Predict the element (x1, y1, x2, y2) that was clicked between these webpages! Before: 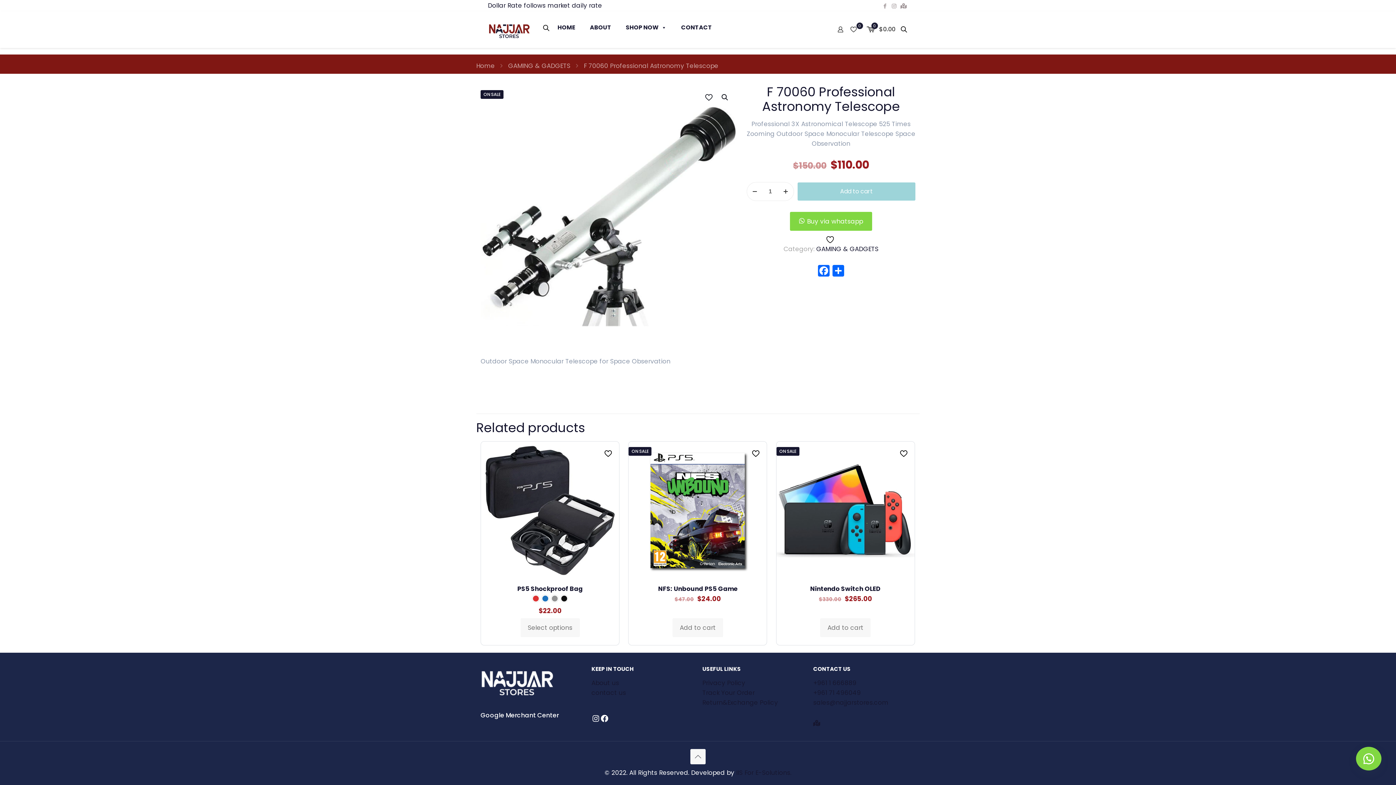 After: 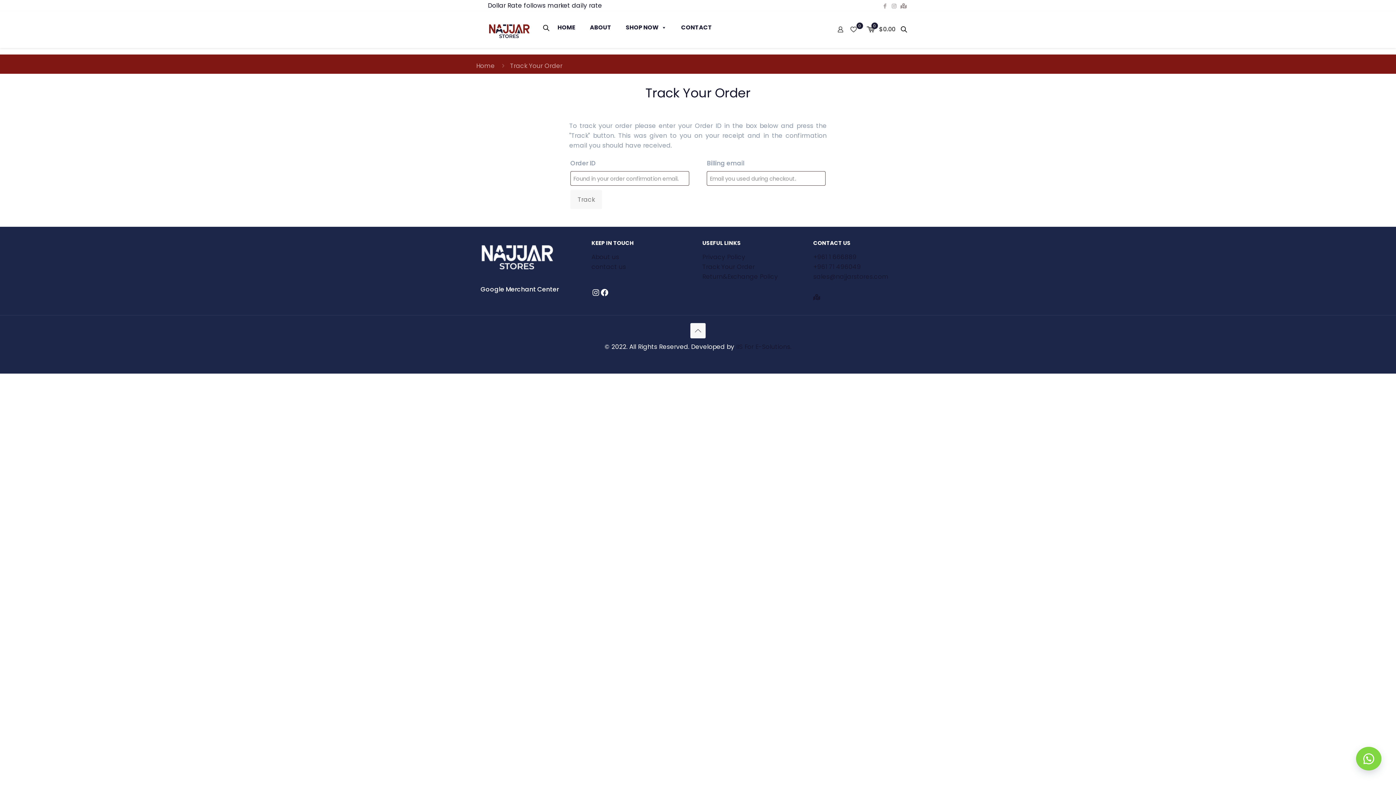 Action: bbox: (702, 688, 754, 697) label: Track Your Order